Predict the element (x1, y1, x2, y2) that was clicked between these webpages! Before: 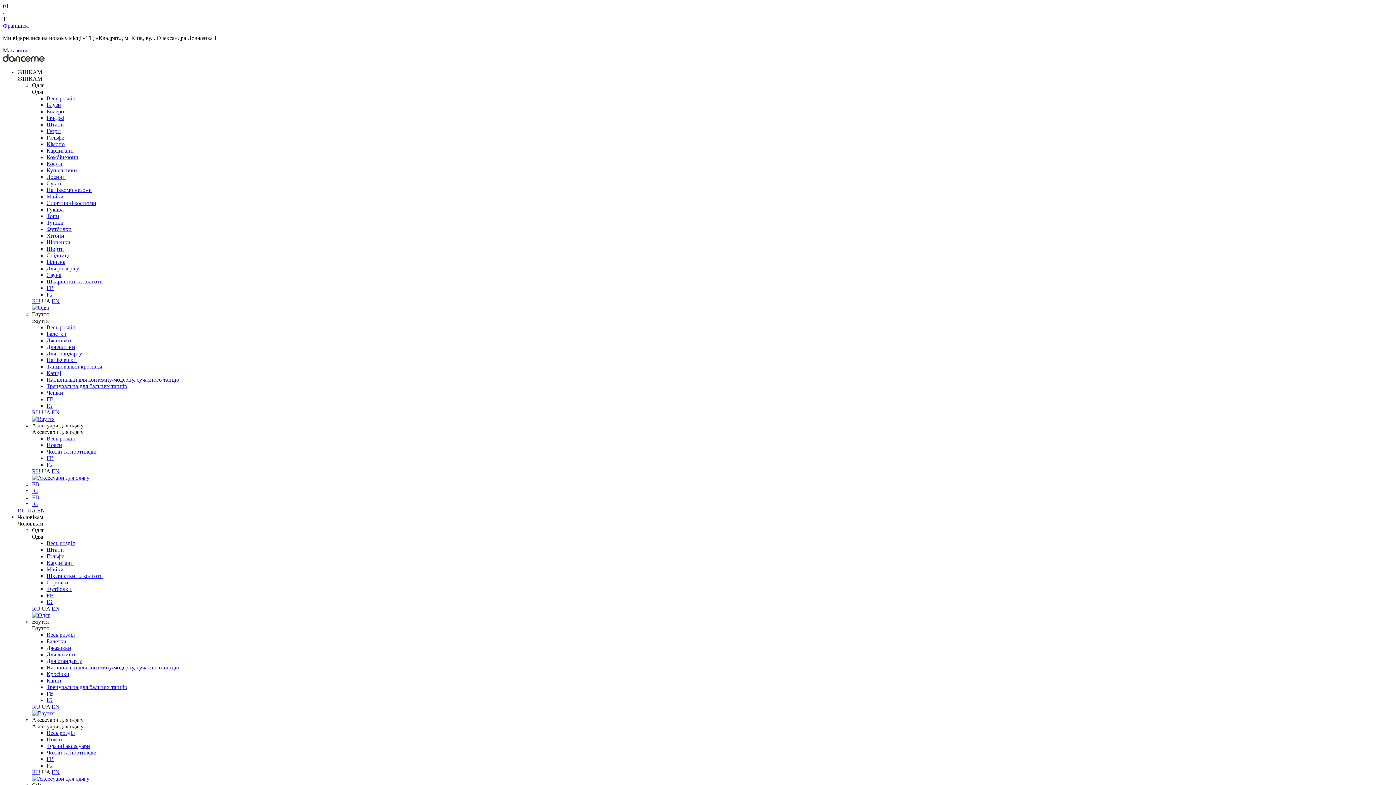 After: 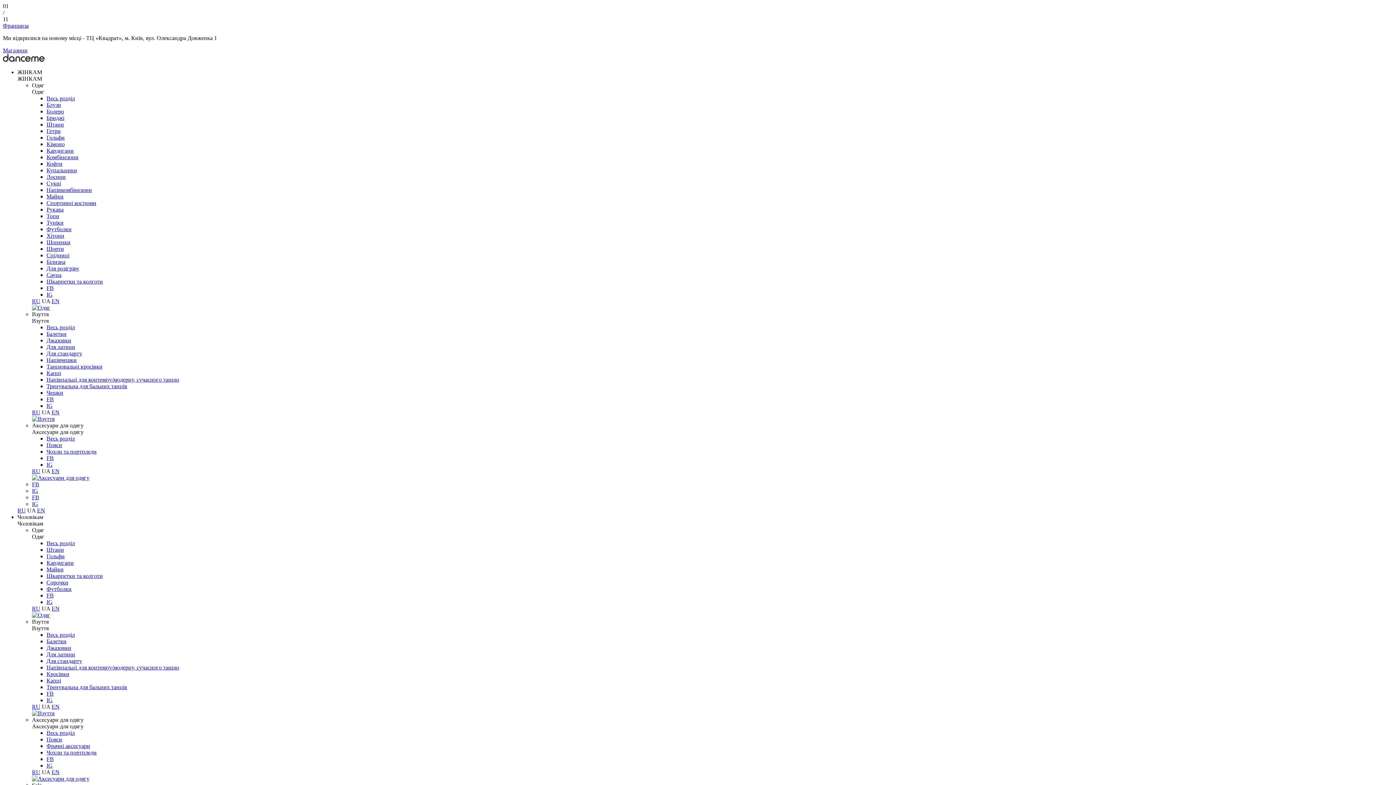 Action: bbox: (46, 278, 102, 284) label: Шкарпетки та колготи